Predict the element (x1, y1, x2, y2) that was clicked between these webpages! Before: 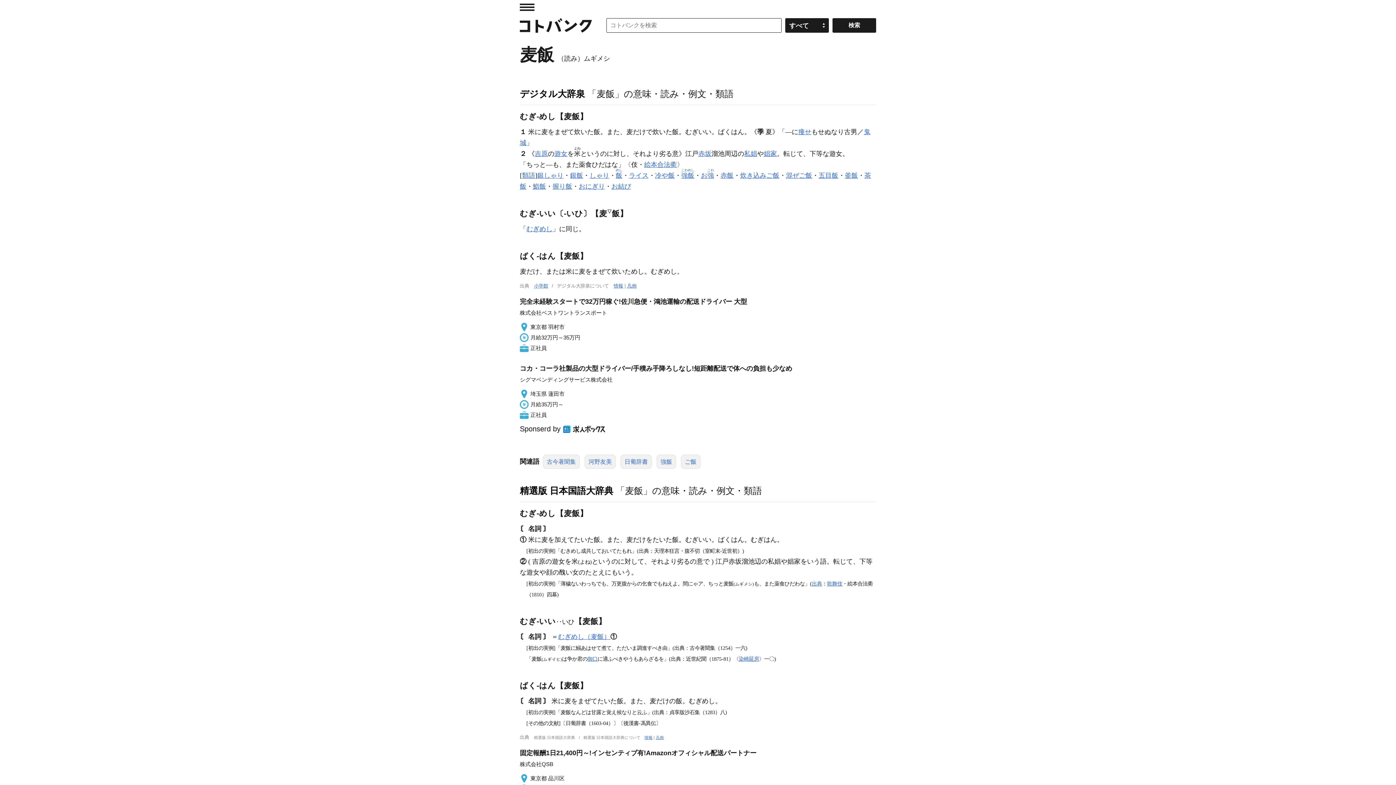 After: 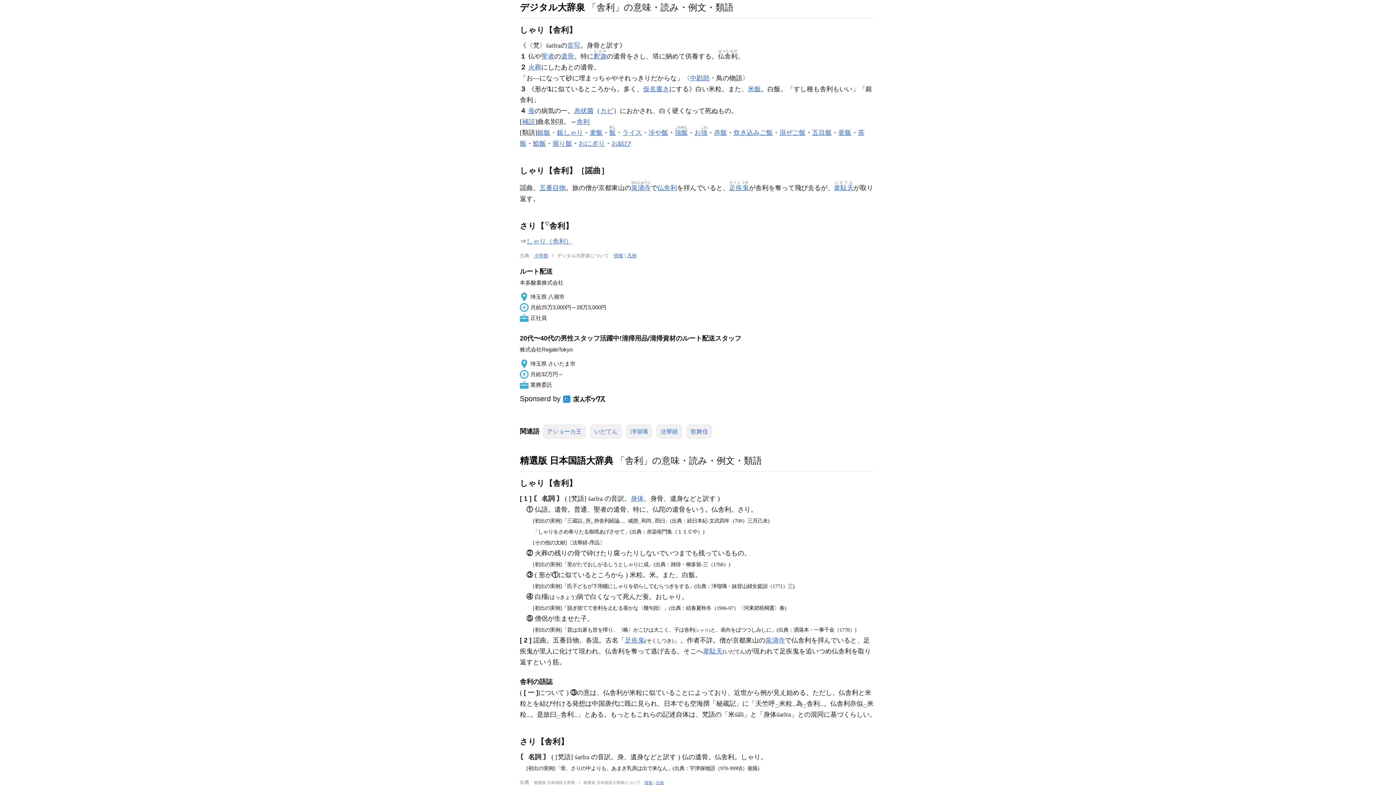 Action: bbox: (589, 172, 609, 179) label: しゃり